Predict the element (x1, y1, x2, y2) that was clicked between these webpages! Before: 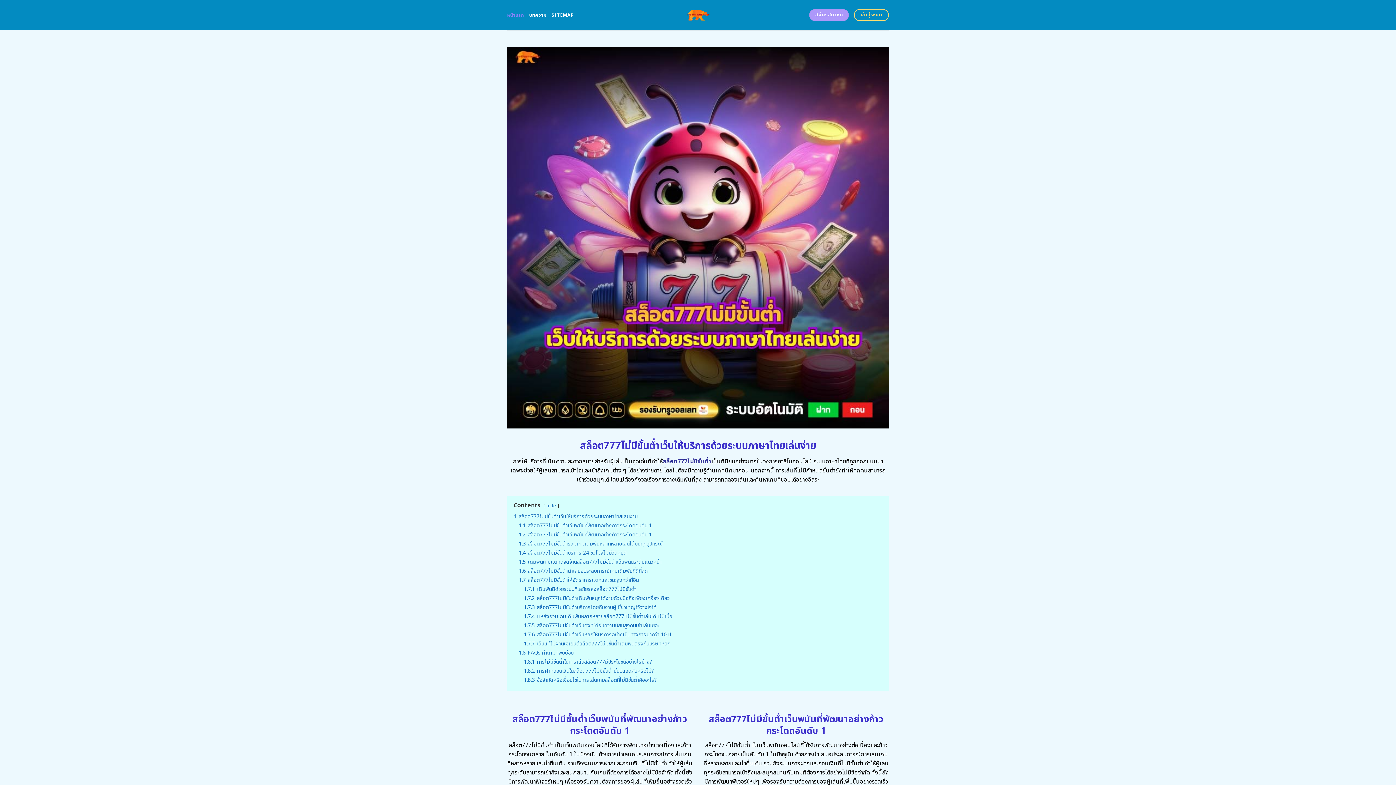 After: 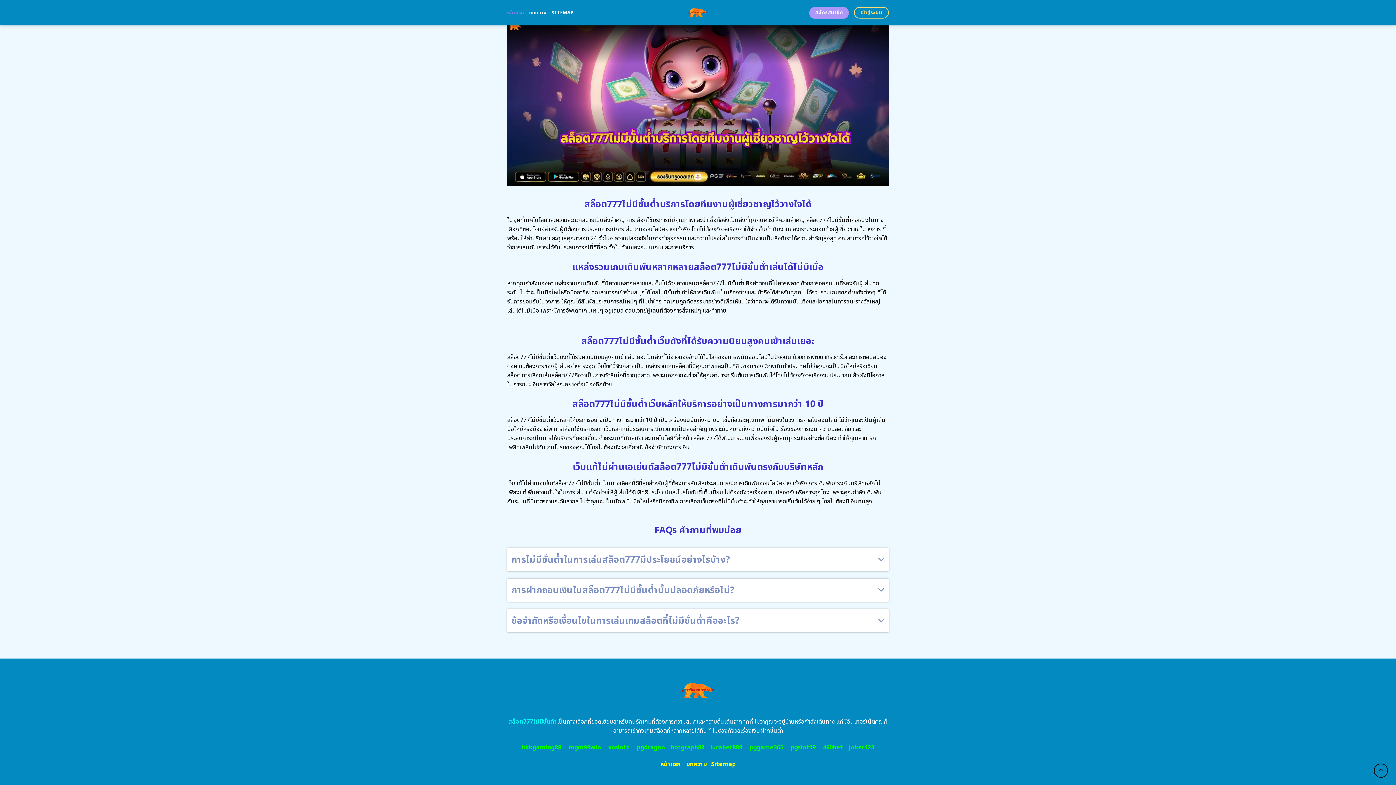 Action: bbox: (524, 631, 671, 638) label: 1.7.6 สล็อต777ไม่มีขั้นต่ำเว็บหลักให้บริการอย่างเป็นทางการมากว่า 10 ปี